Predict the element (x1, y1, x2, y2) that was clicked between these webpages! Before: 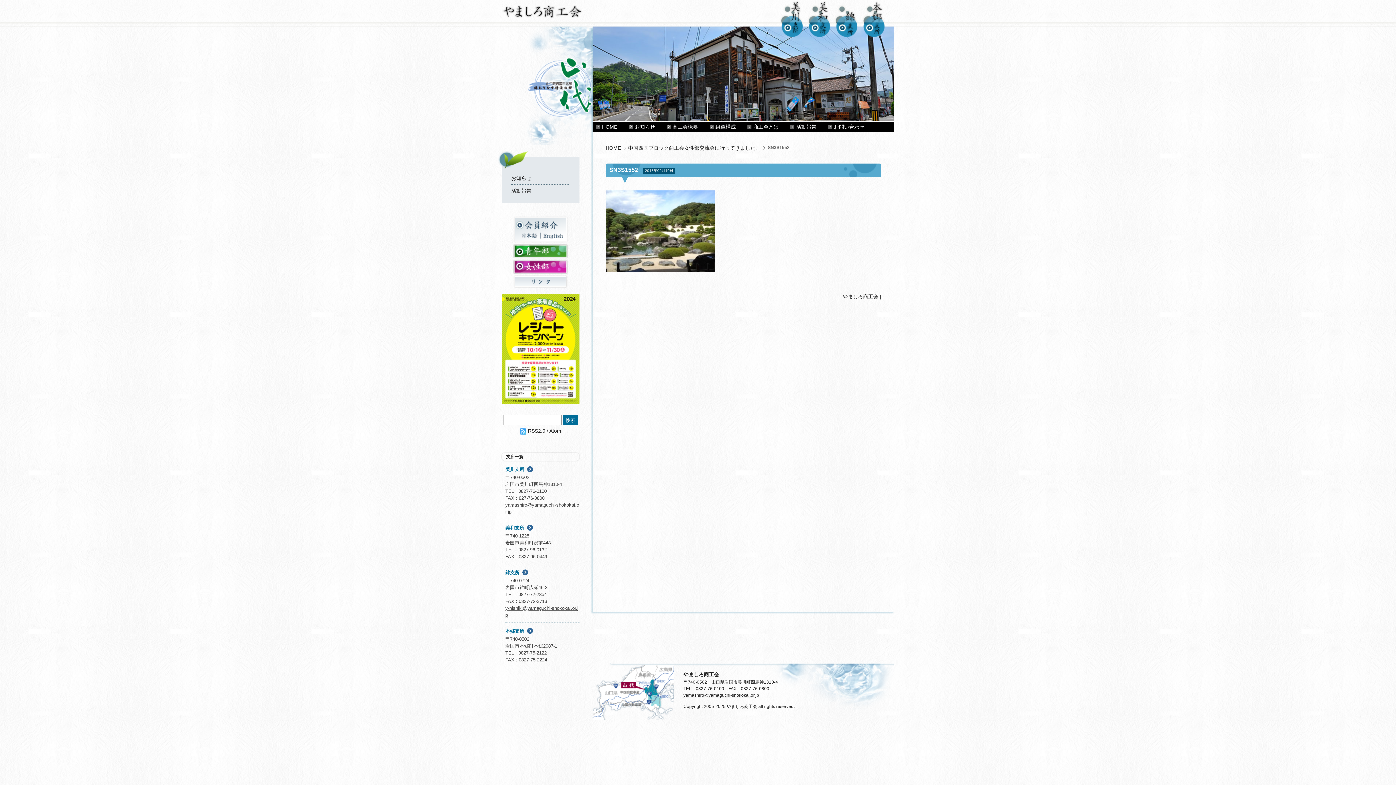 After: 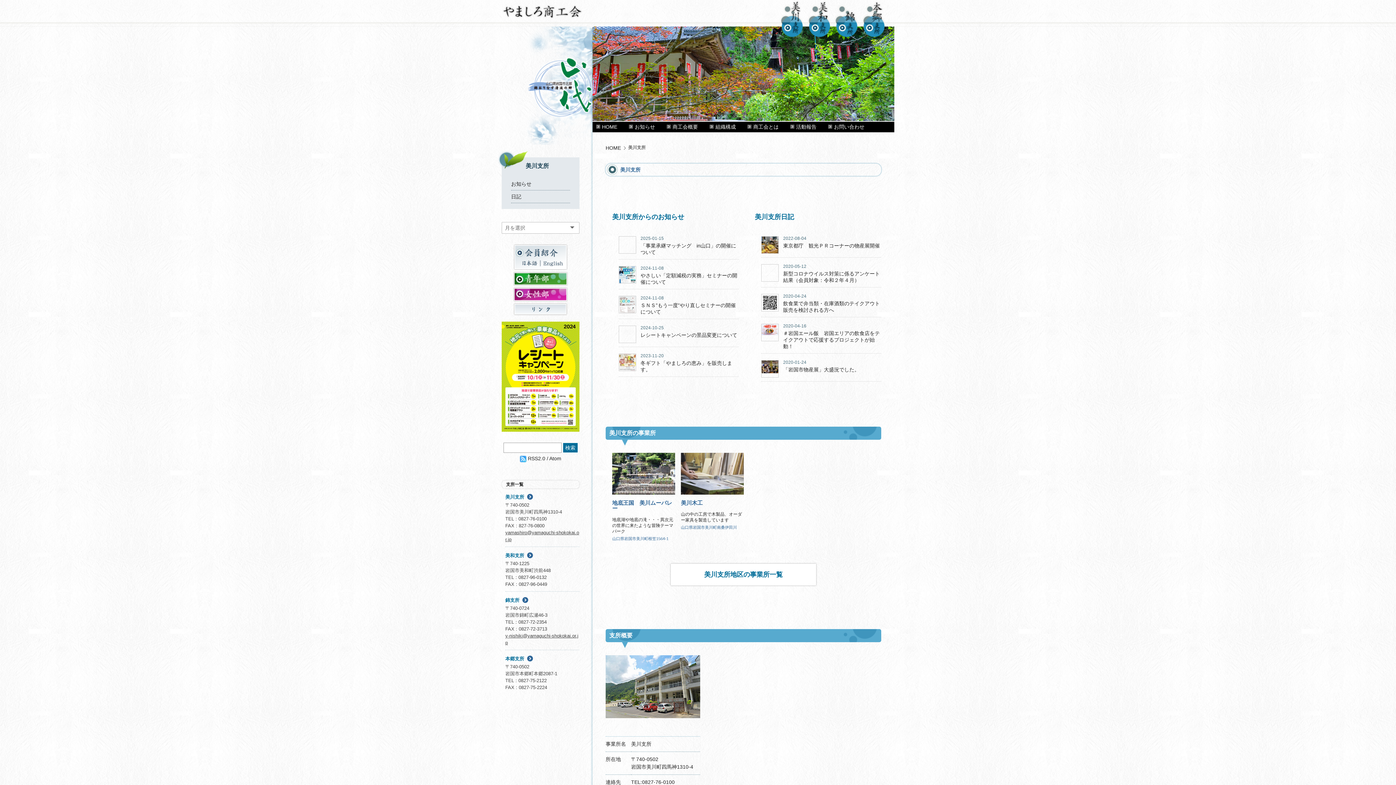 Action: bbox: (505, 467, 524, 472) label: 美川支所